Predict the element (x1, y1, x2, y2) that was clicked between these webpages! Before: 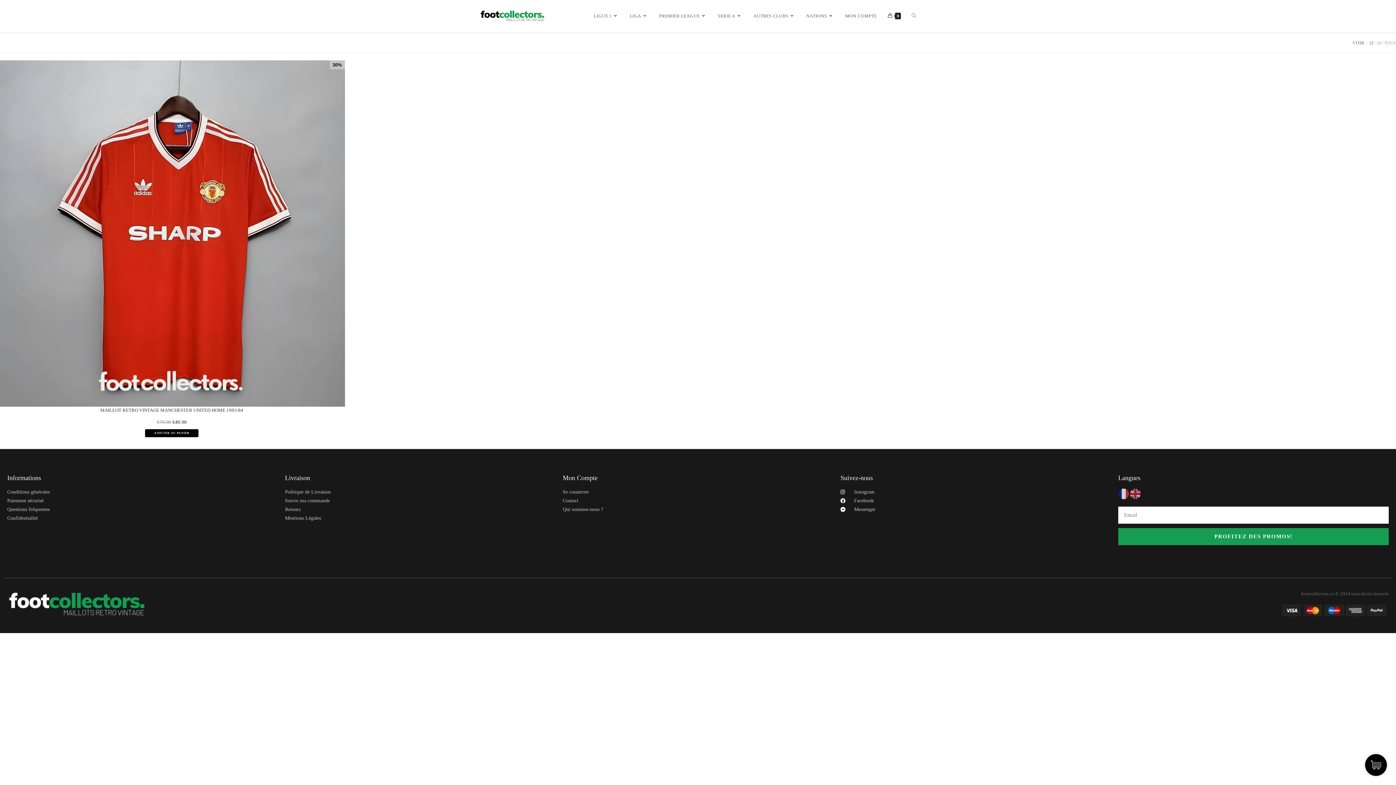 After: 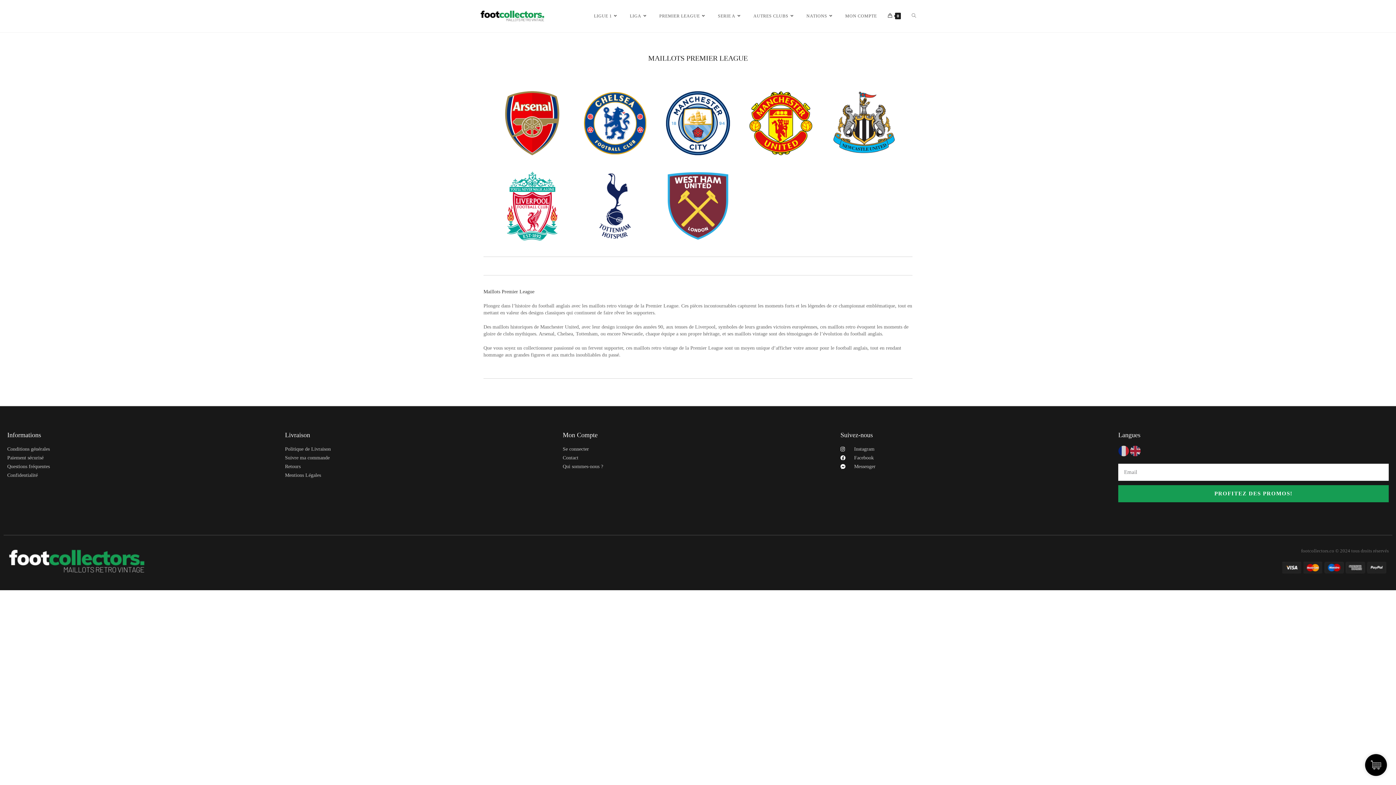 Action: bbox: (654, 0, 712, 32) label: PREMIER LEAGUE